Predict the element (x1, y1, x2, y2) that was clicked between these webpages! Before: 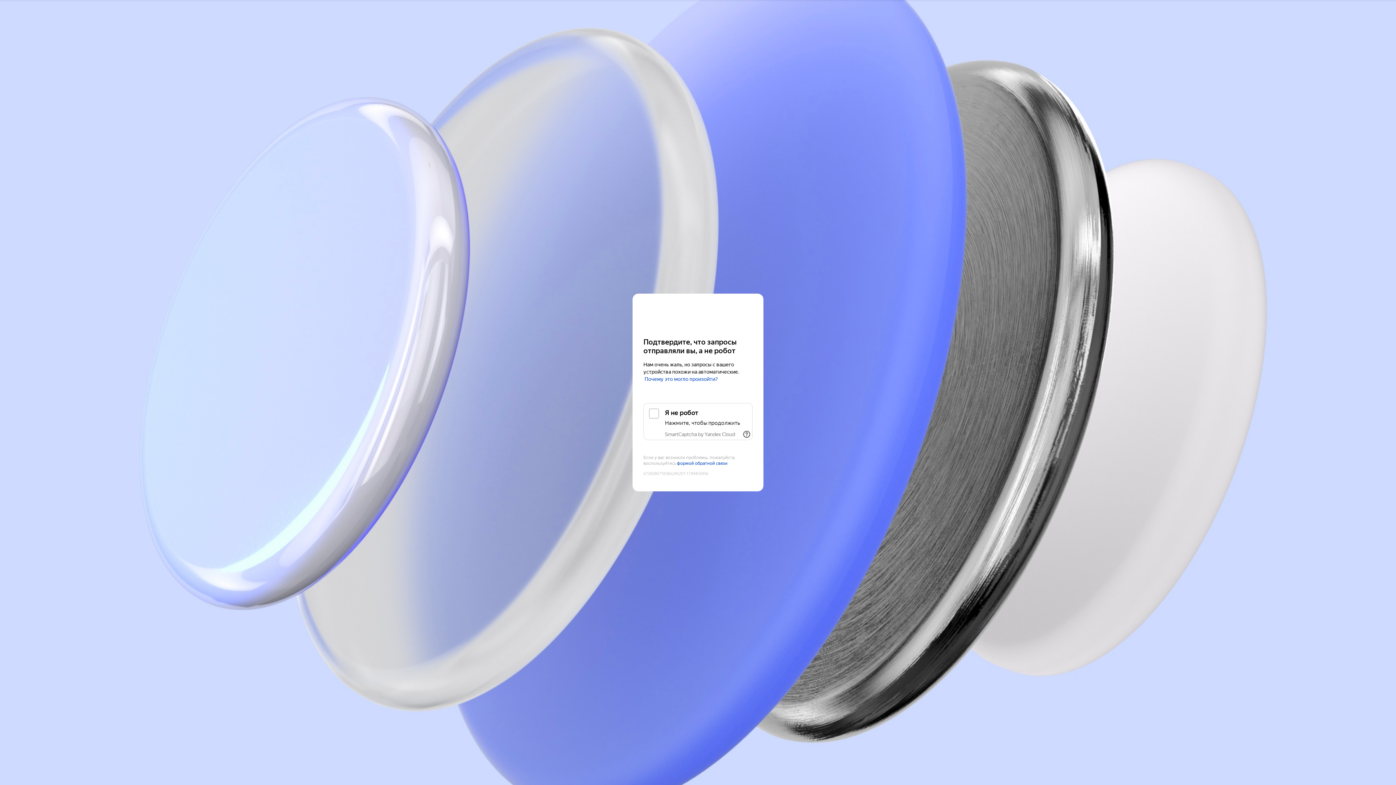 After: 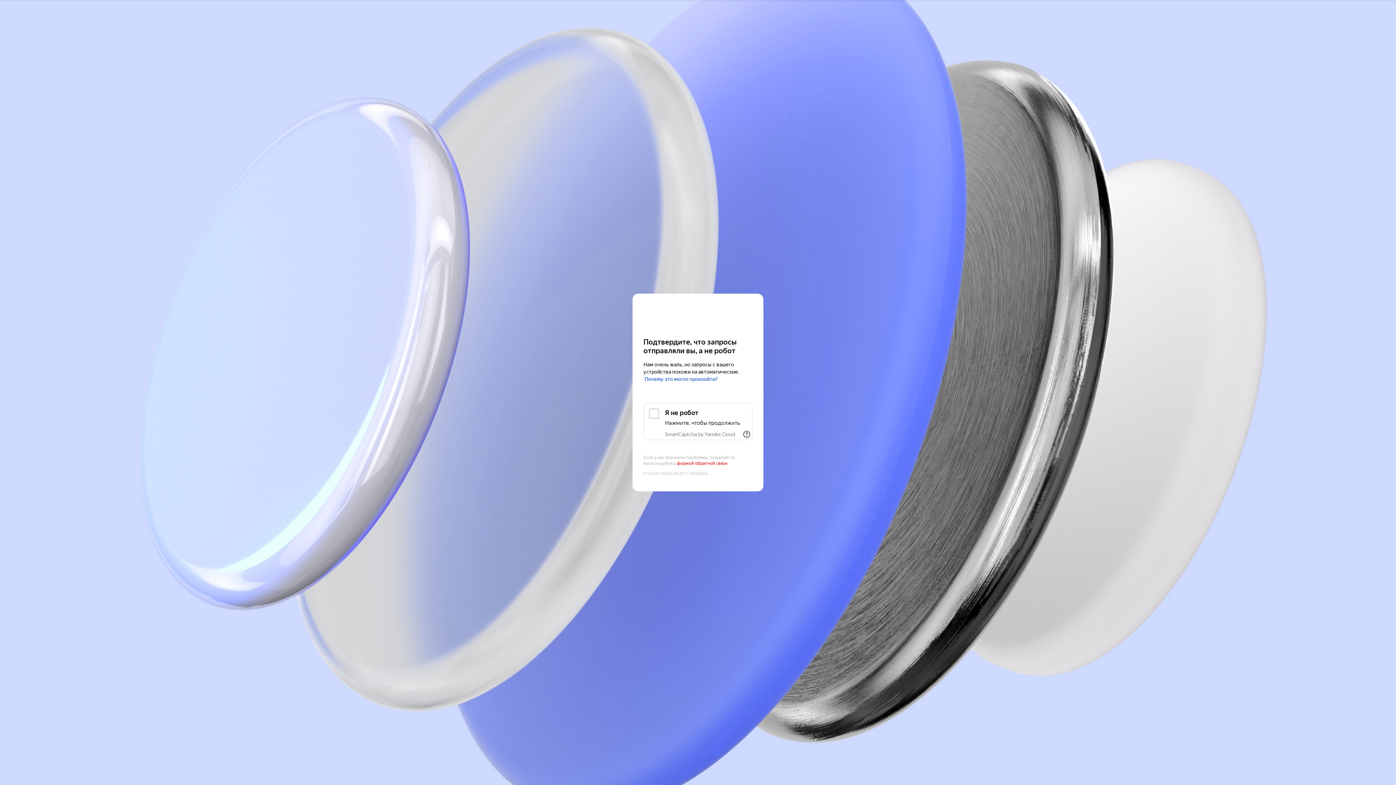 Action: label: формой обратной связи bbox: (677, 461, 727, 466)